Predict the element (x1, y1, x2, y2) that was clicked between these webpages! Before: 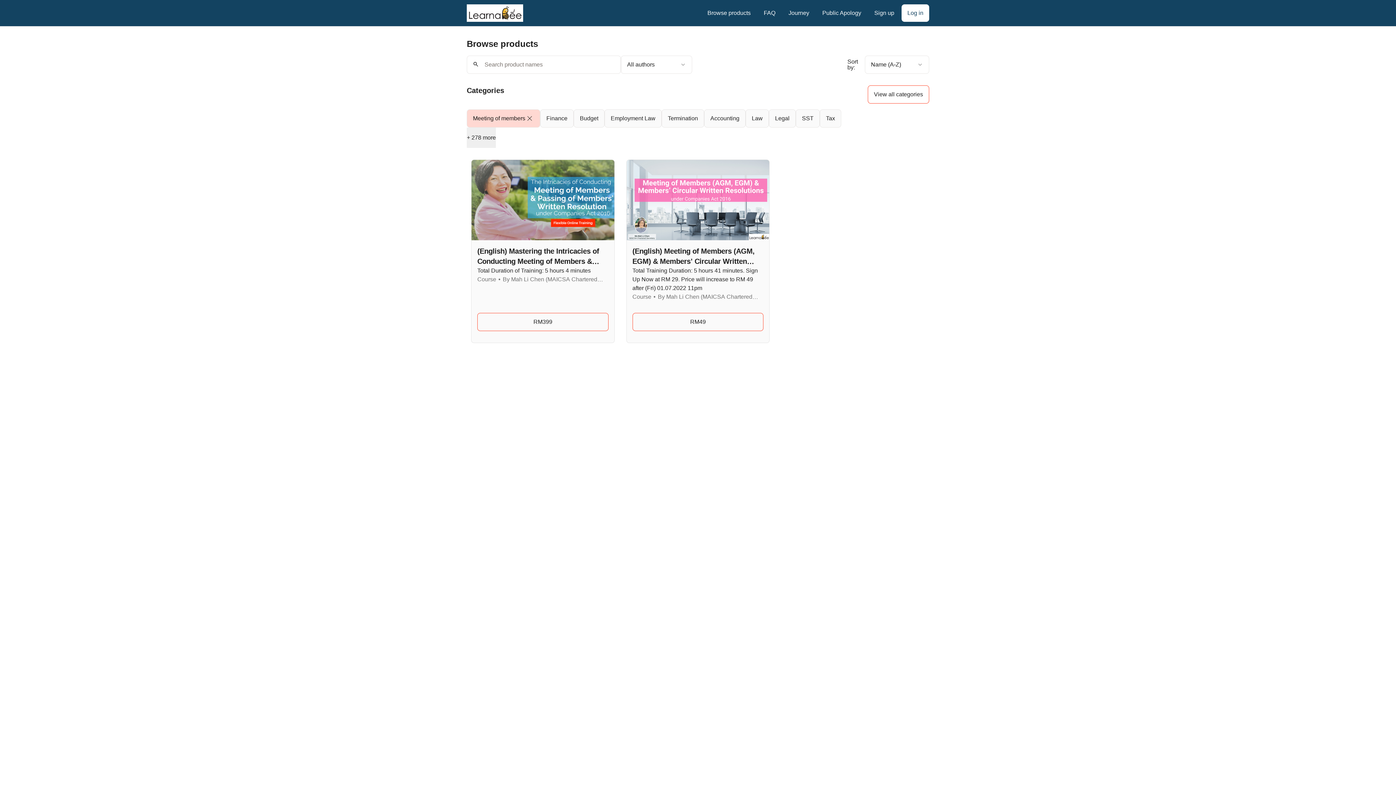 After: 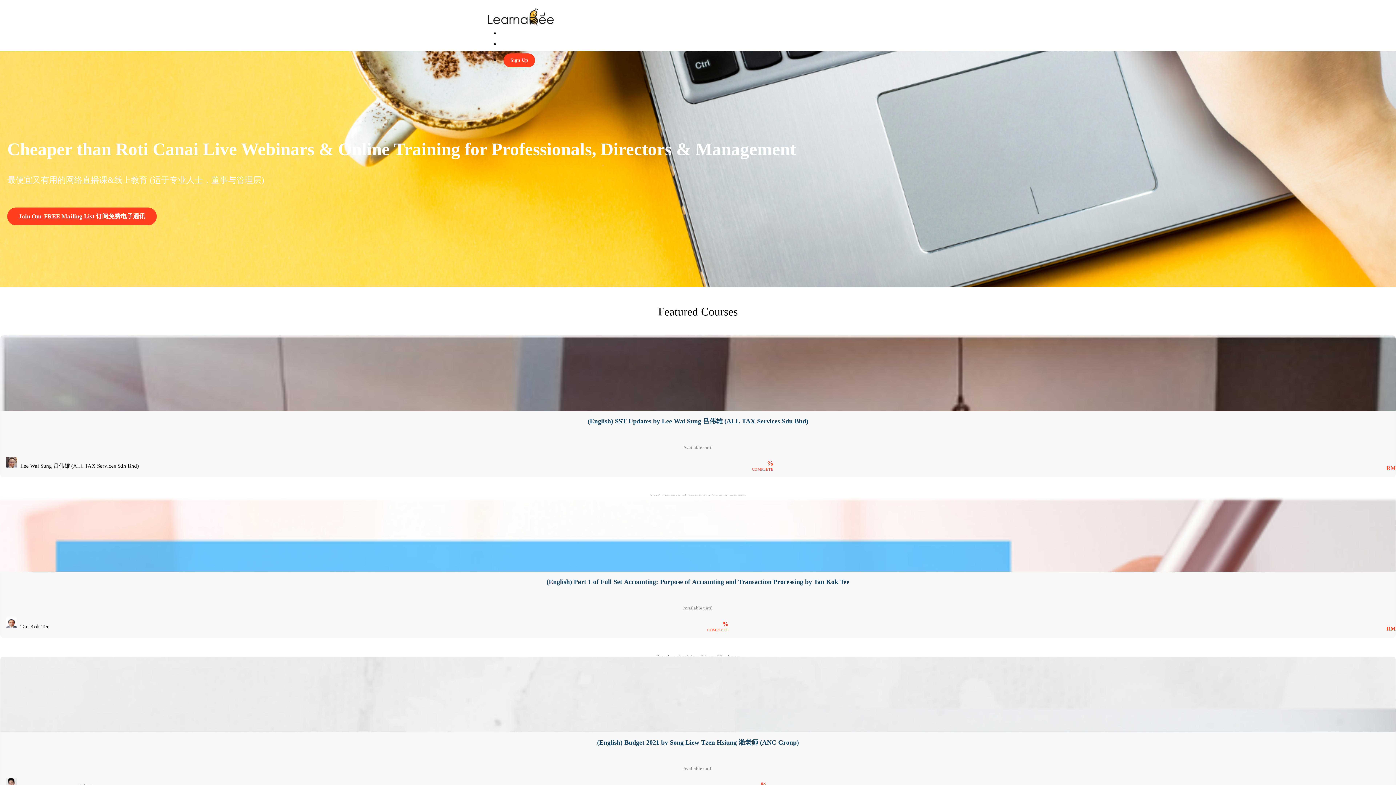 Action: bbox: (466, 4, 523, 21)